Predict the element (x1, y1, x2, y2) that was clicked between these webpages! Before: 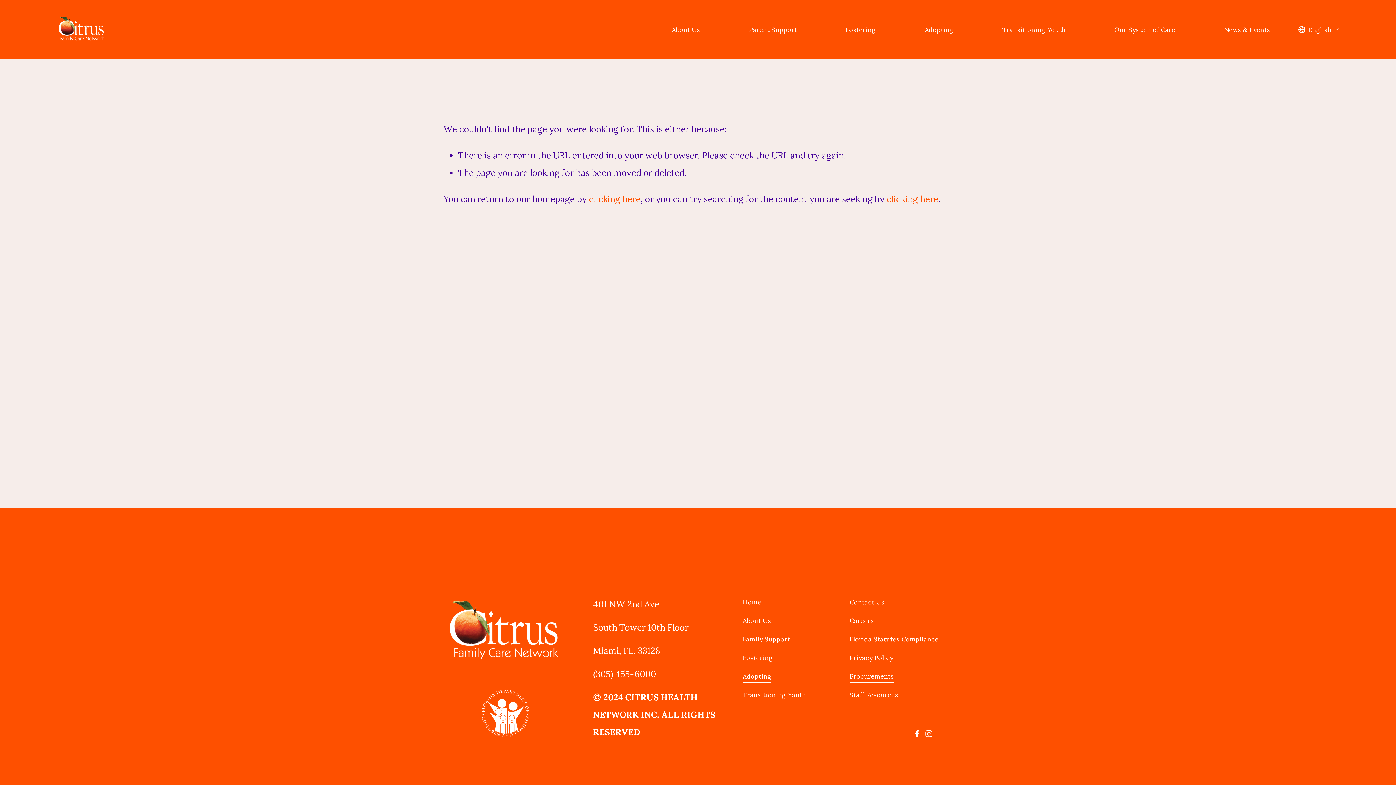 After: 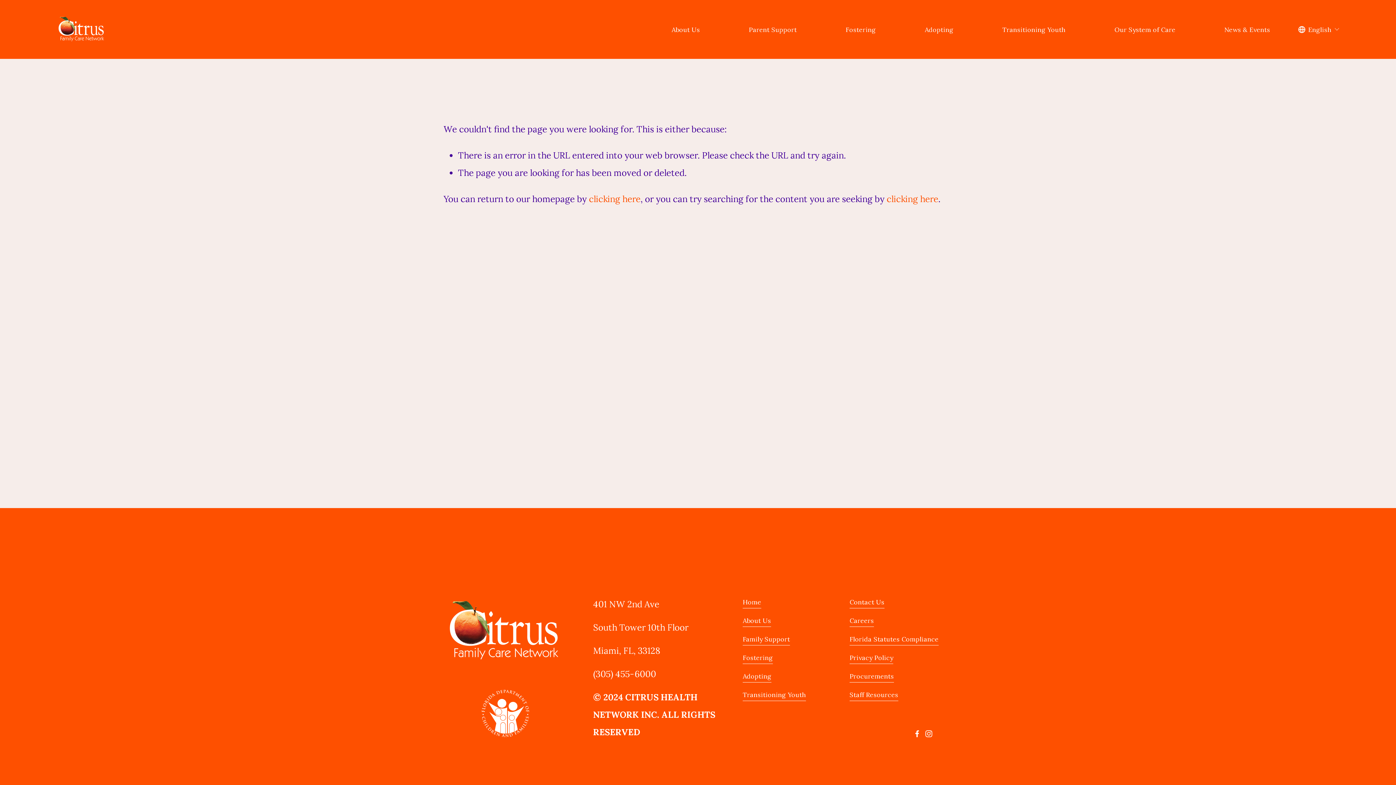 Action: label: About Us bbox: (742, 614, 771, 627)